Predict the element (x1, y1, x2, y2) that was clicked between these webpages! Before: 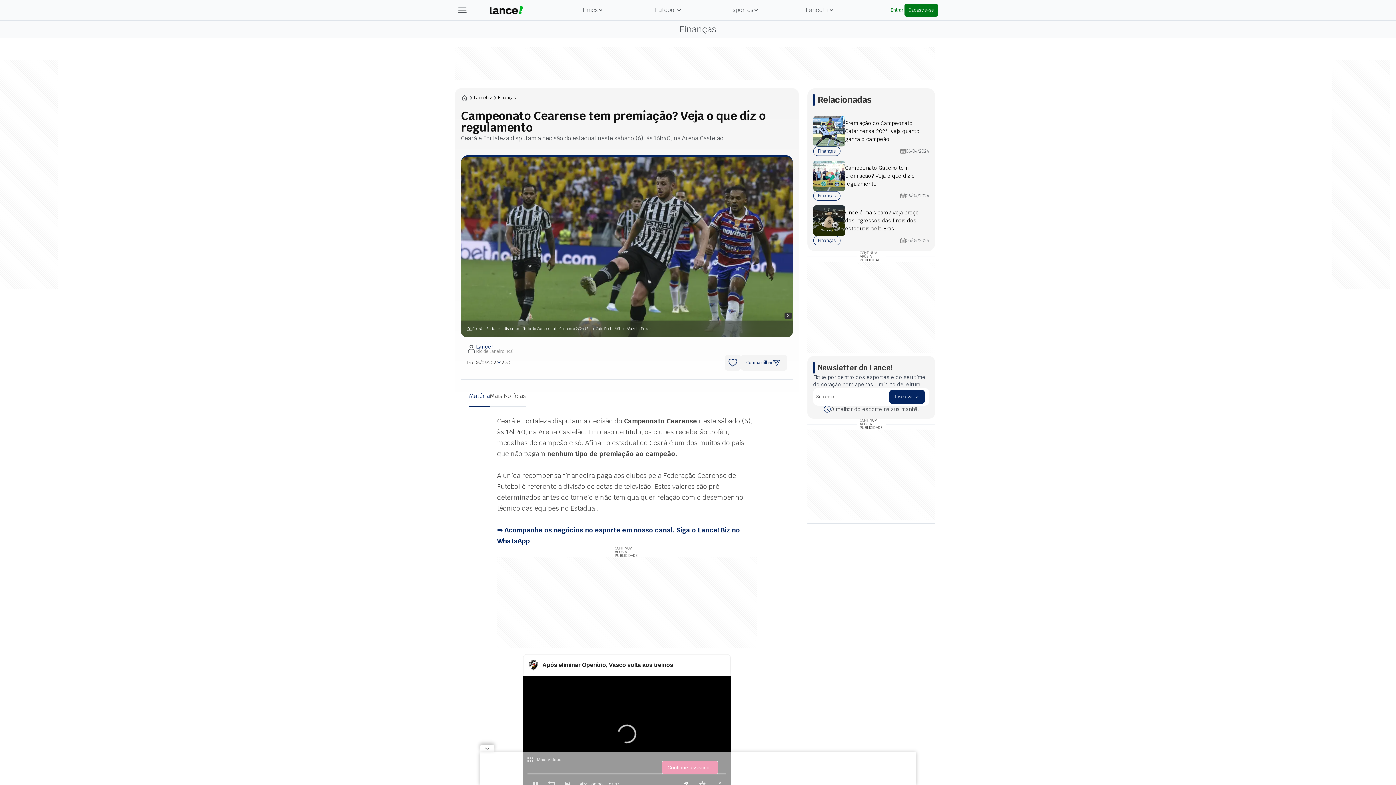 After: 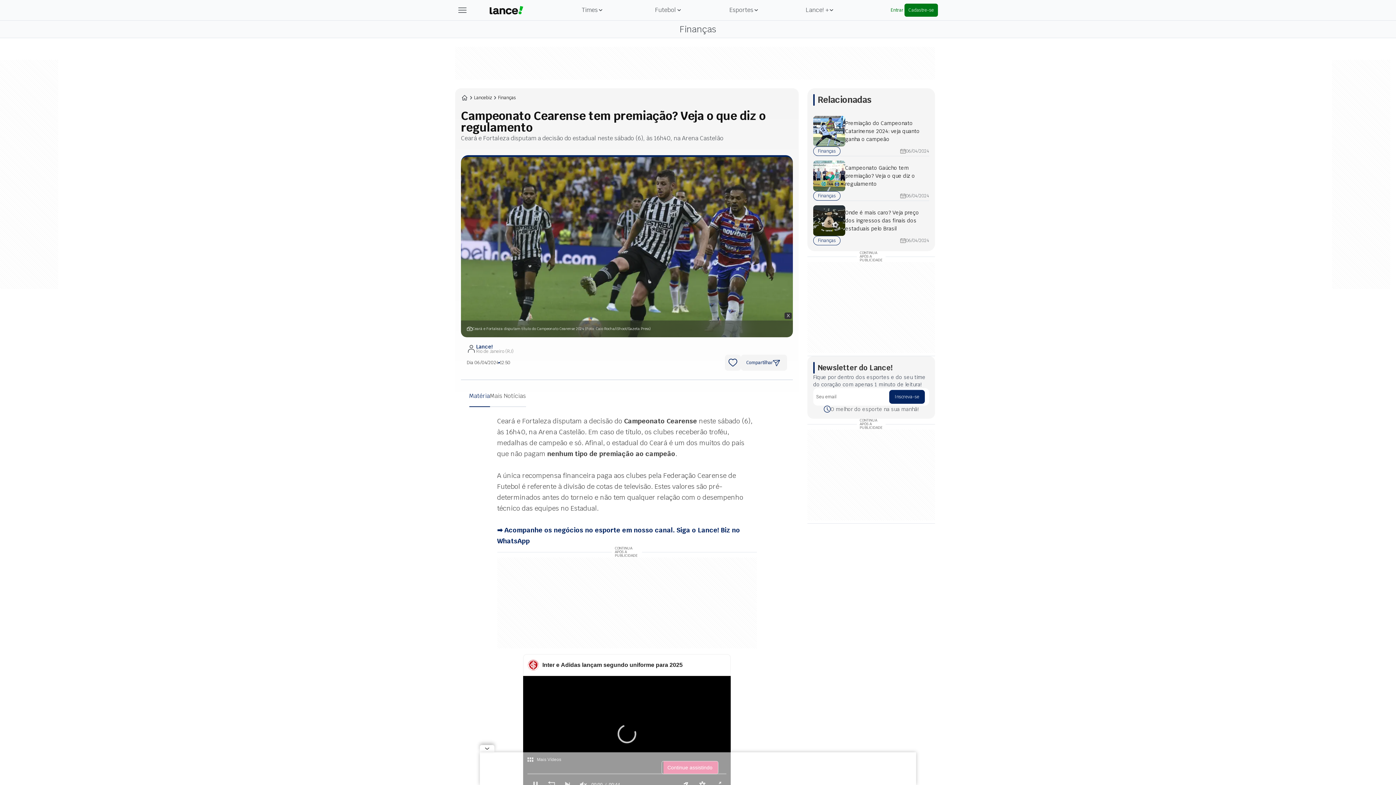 Action: bbox: (712, 682, 722, 691)